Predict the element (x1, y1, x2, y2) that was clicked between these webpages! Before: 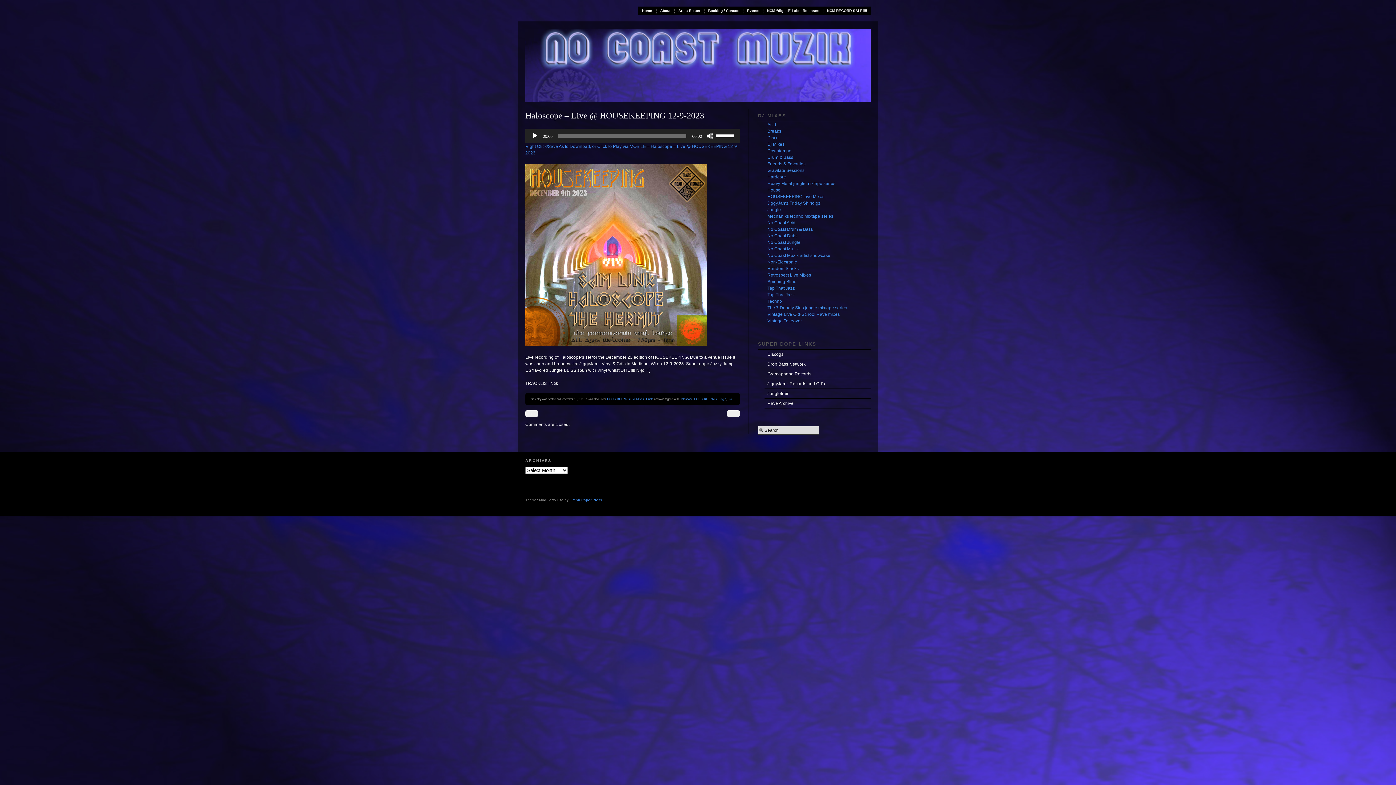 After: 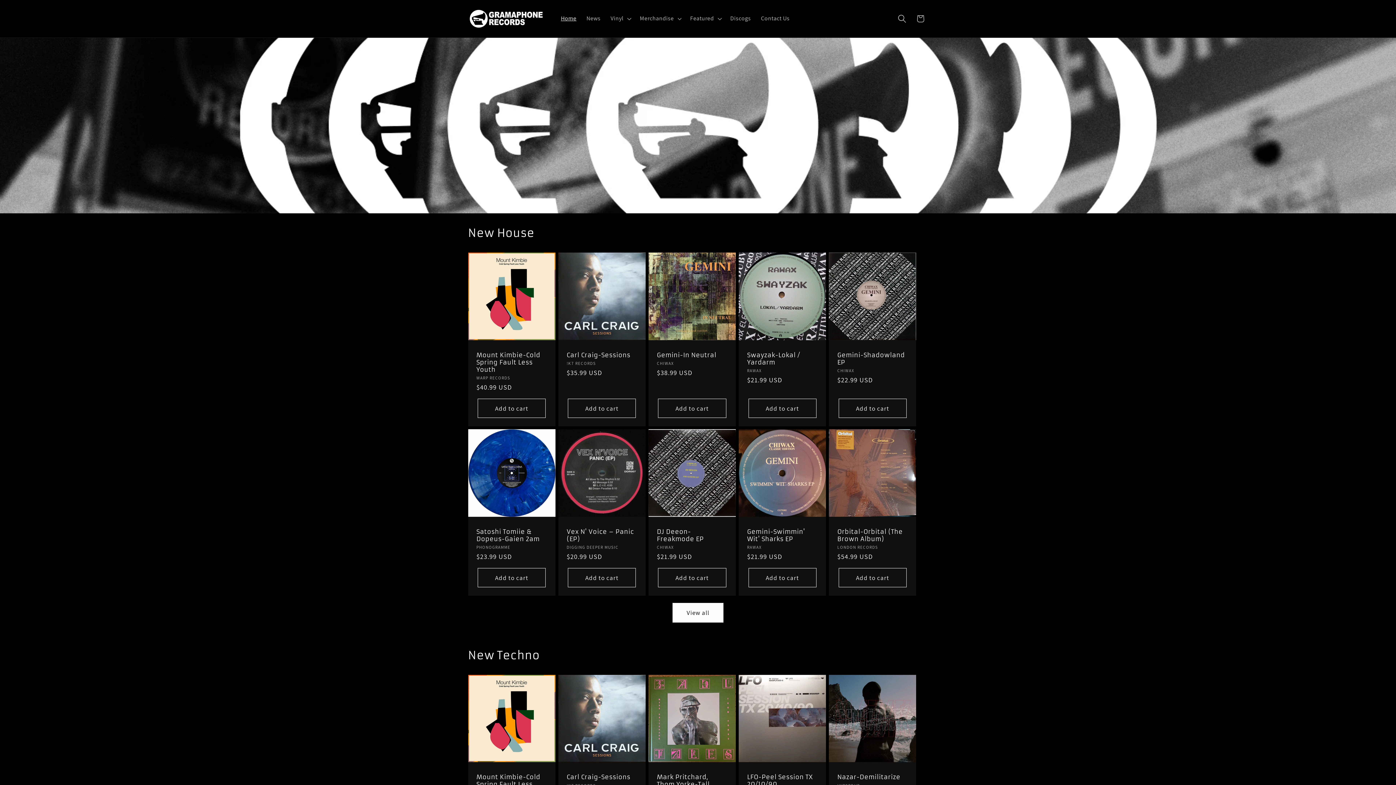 Action: bbox: (764, 369, 870, 379) label: Gramaphone Records